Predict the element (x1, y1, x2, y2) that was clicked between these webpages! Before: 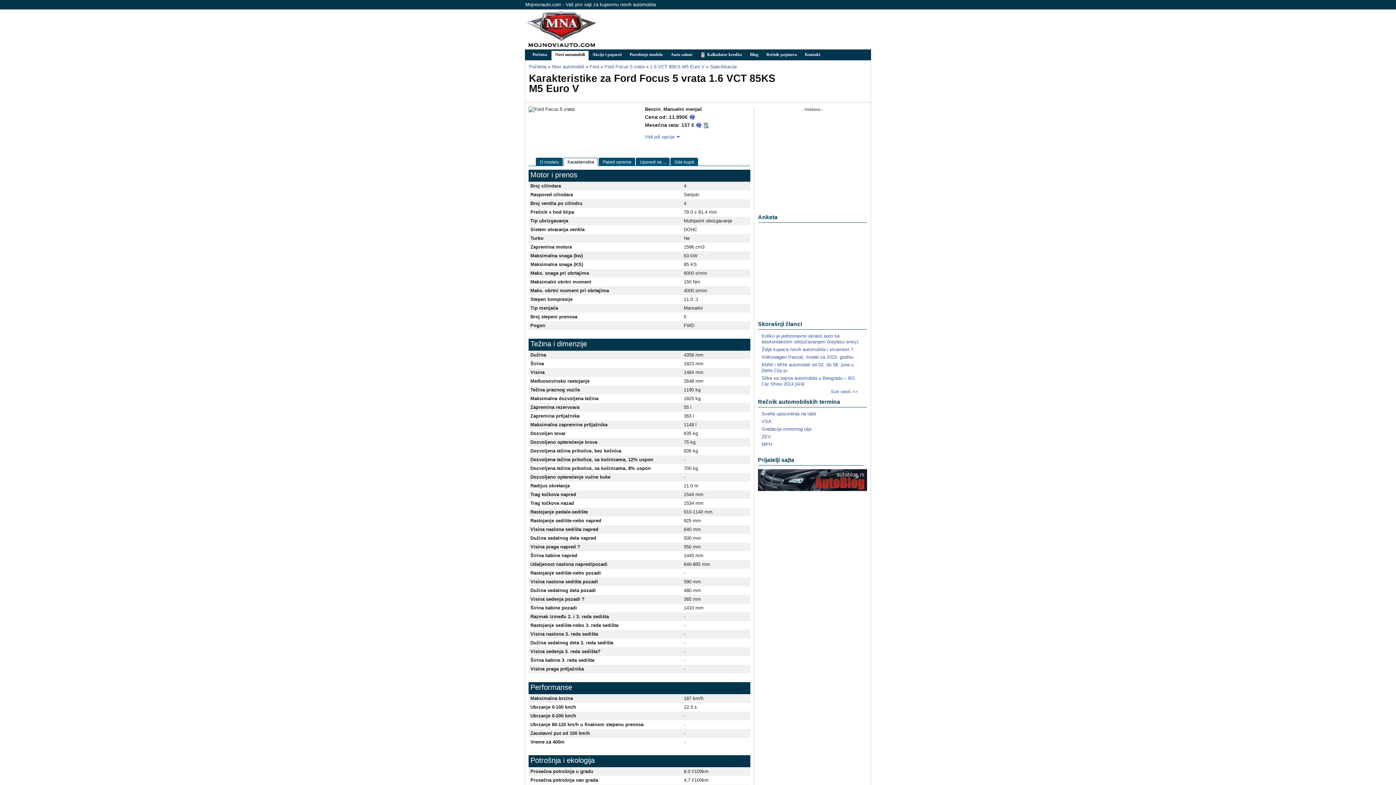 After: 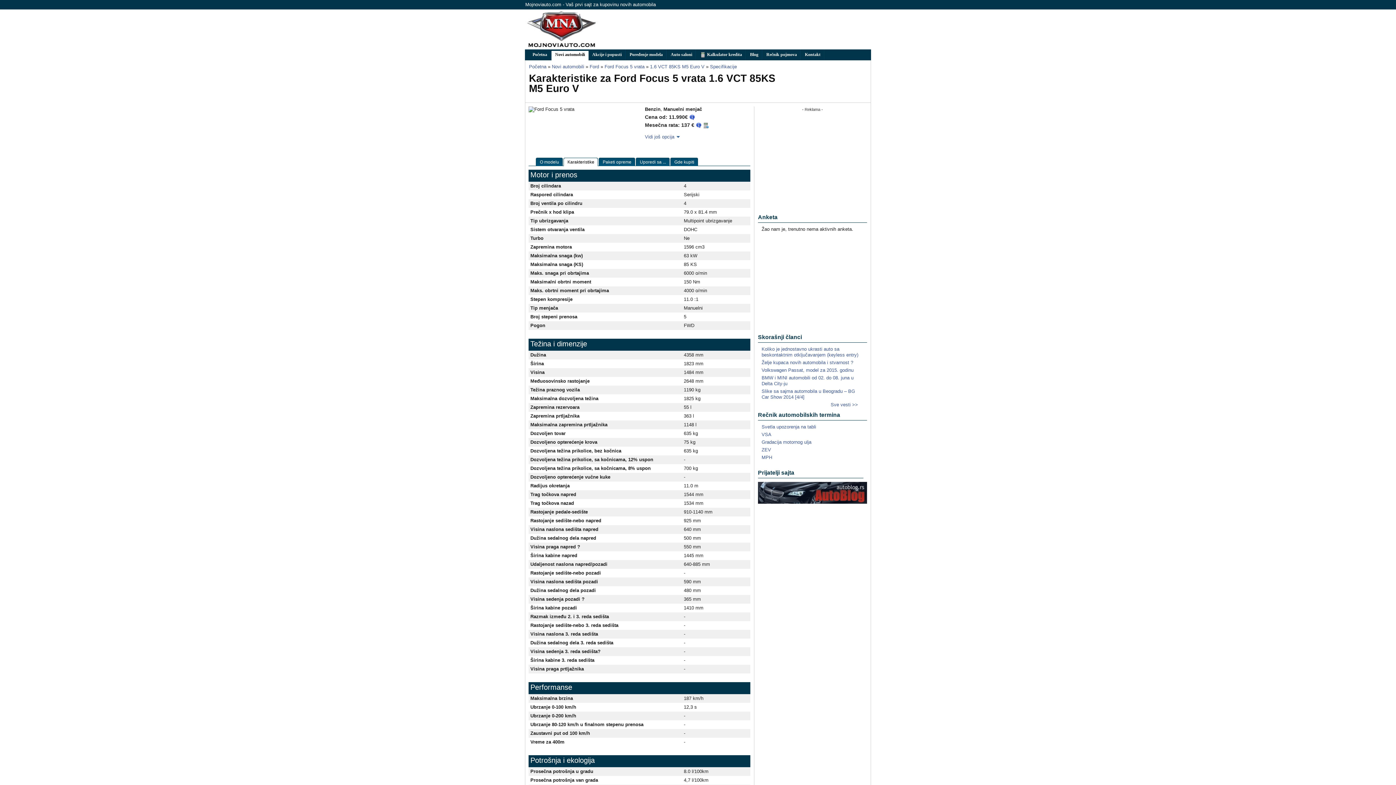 Action: bbox: (758, 486, 867, 492)